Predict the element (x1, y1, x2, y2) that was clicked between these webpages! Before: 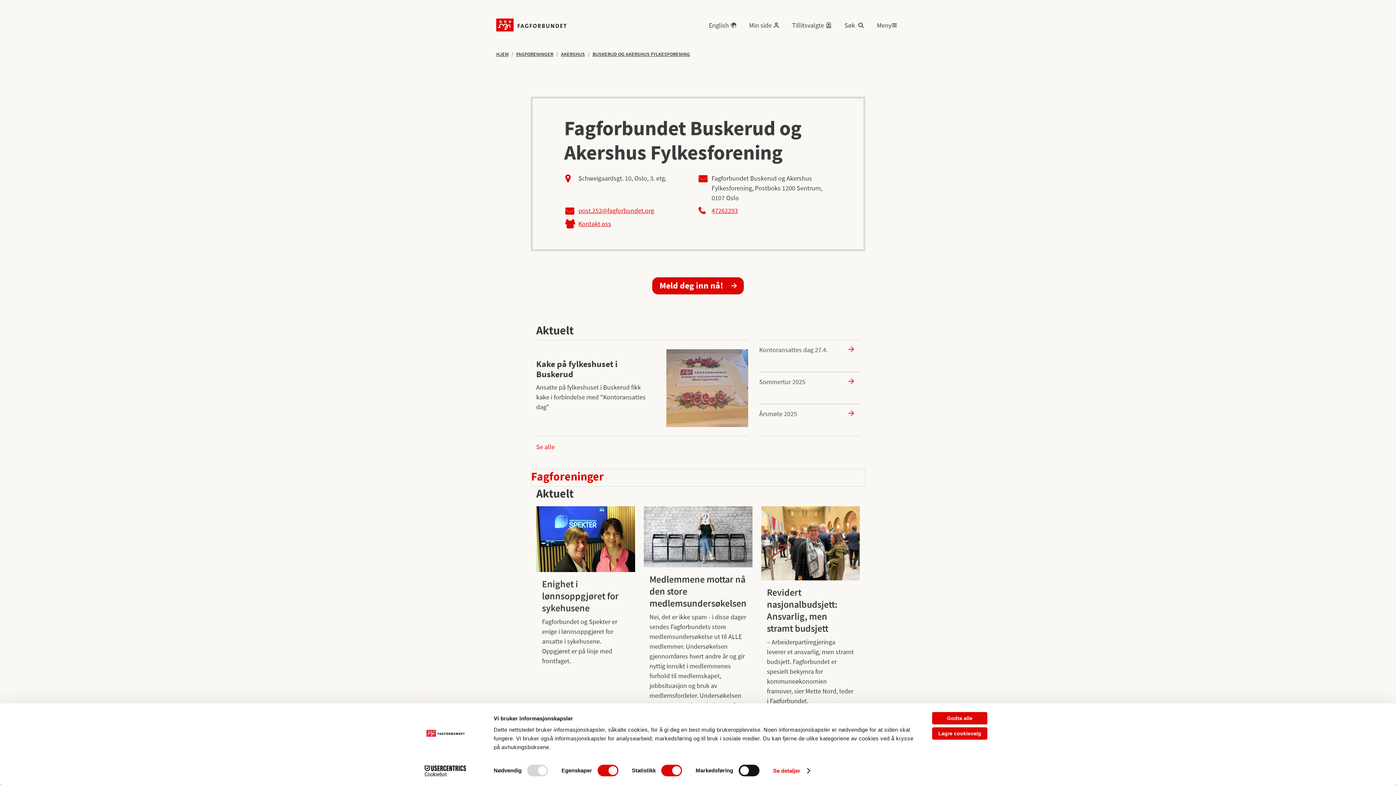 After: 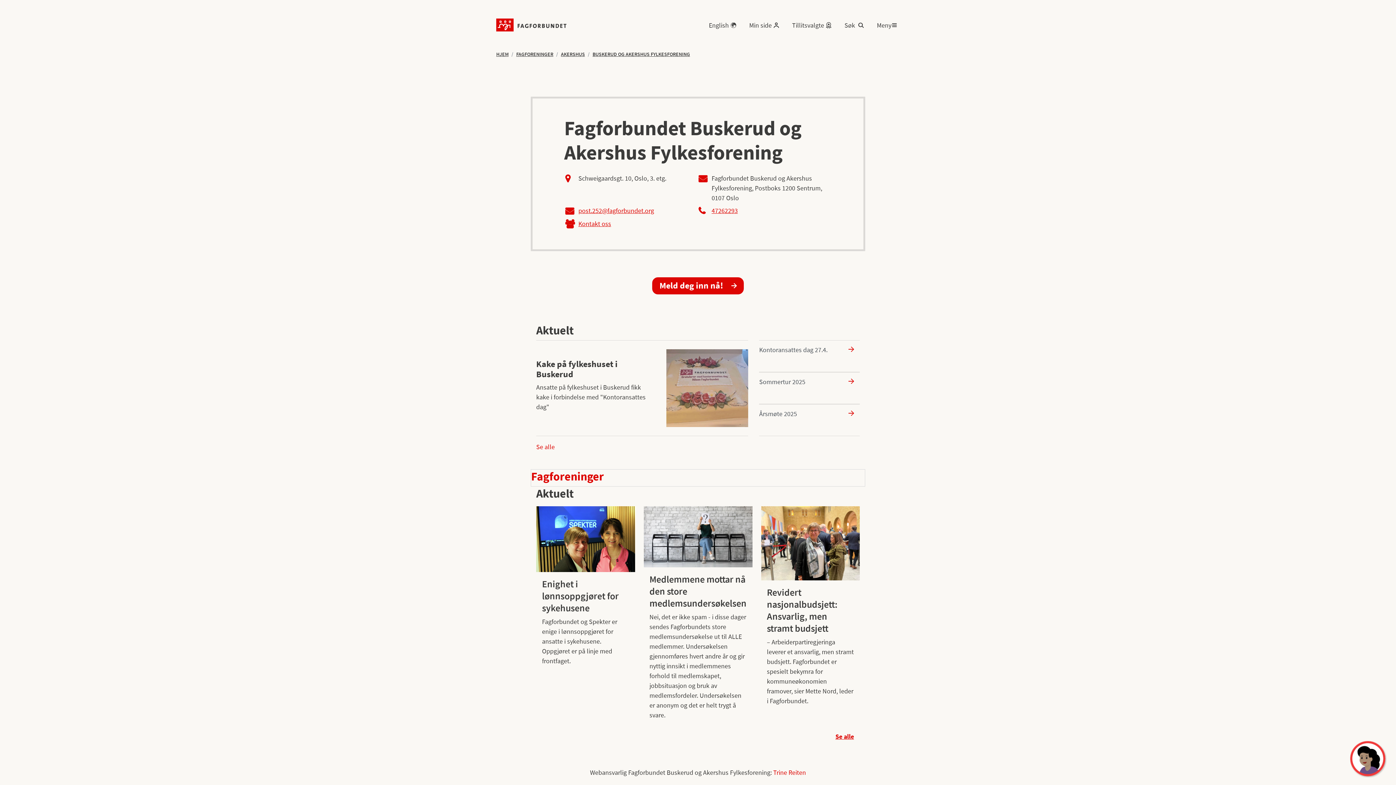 Action: label: Lagre cookievalg bbox: (932, 727, 987, 740)